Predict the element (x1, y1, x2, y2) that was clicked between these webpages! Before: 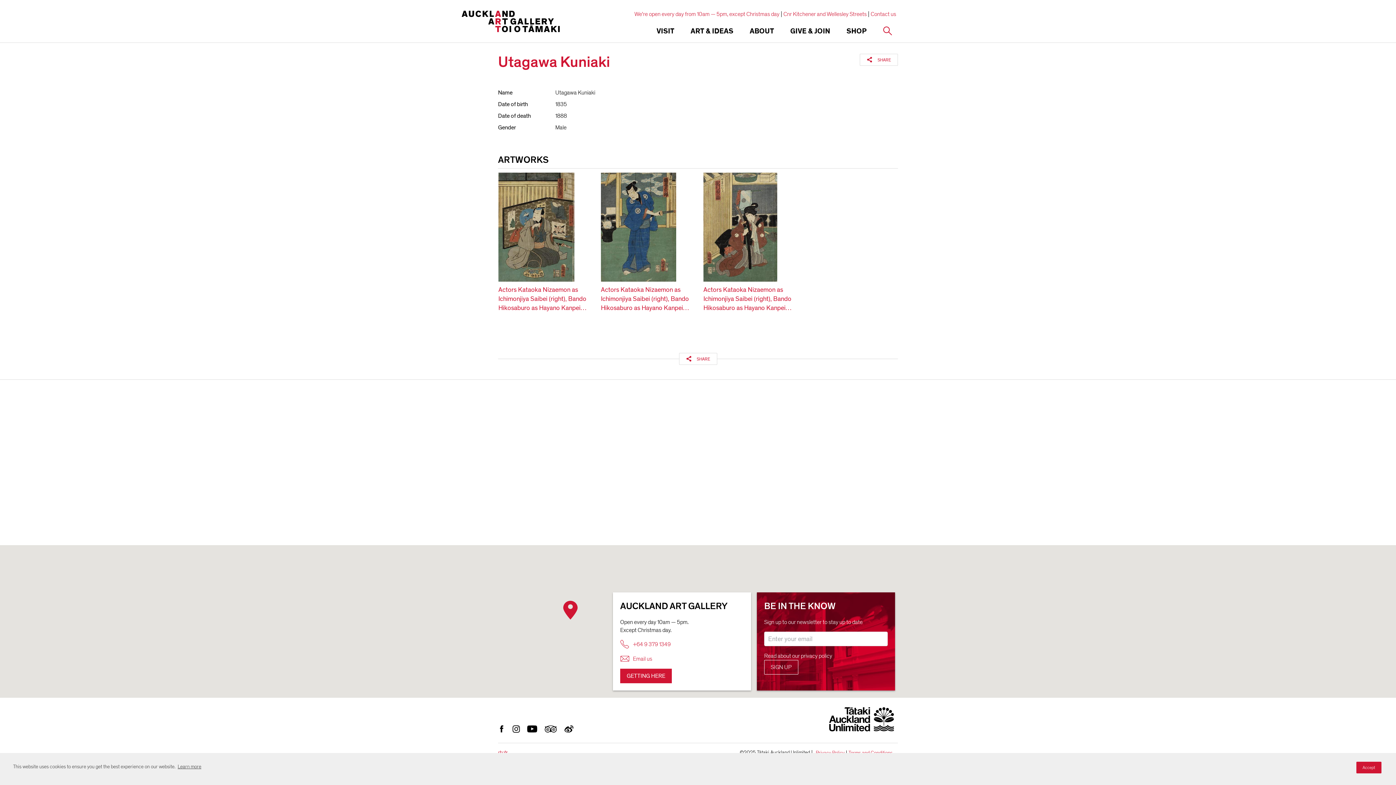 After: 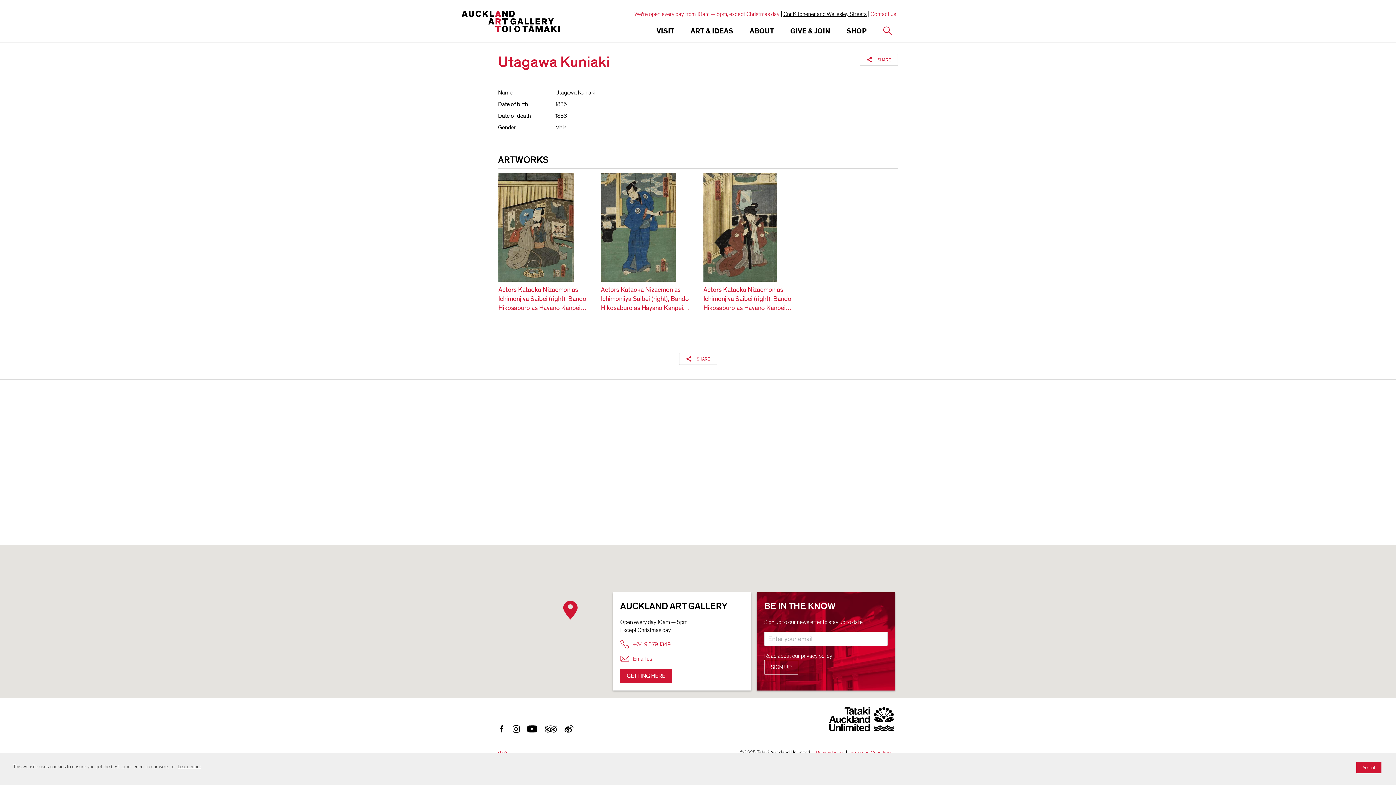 Action: bbox: (781, 11, 869, 16) label: Cnr Kitchener and Wellesley Streets